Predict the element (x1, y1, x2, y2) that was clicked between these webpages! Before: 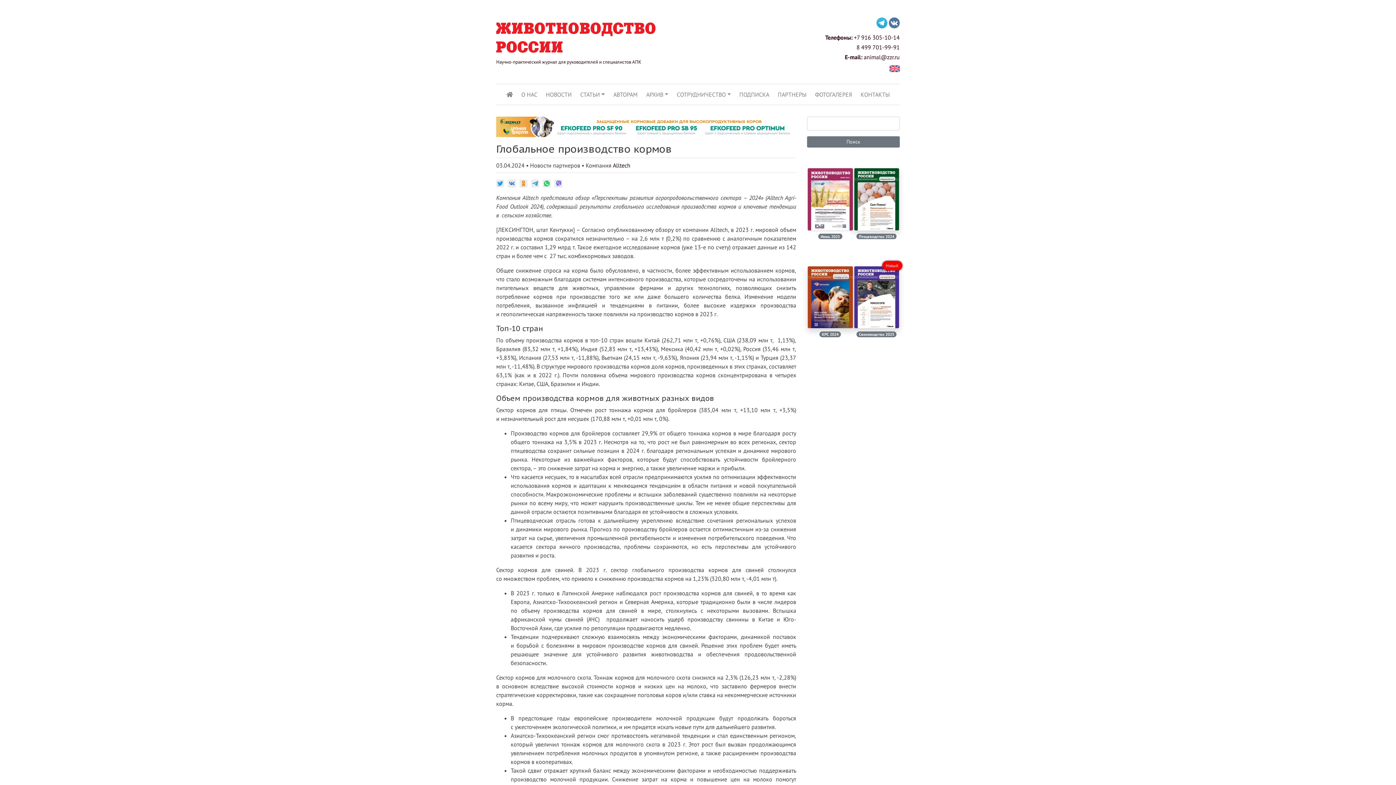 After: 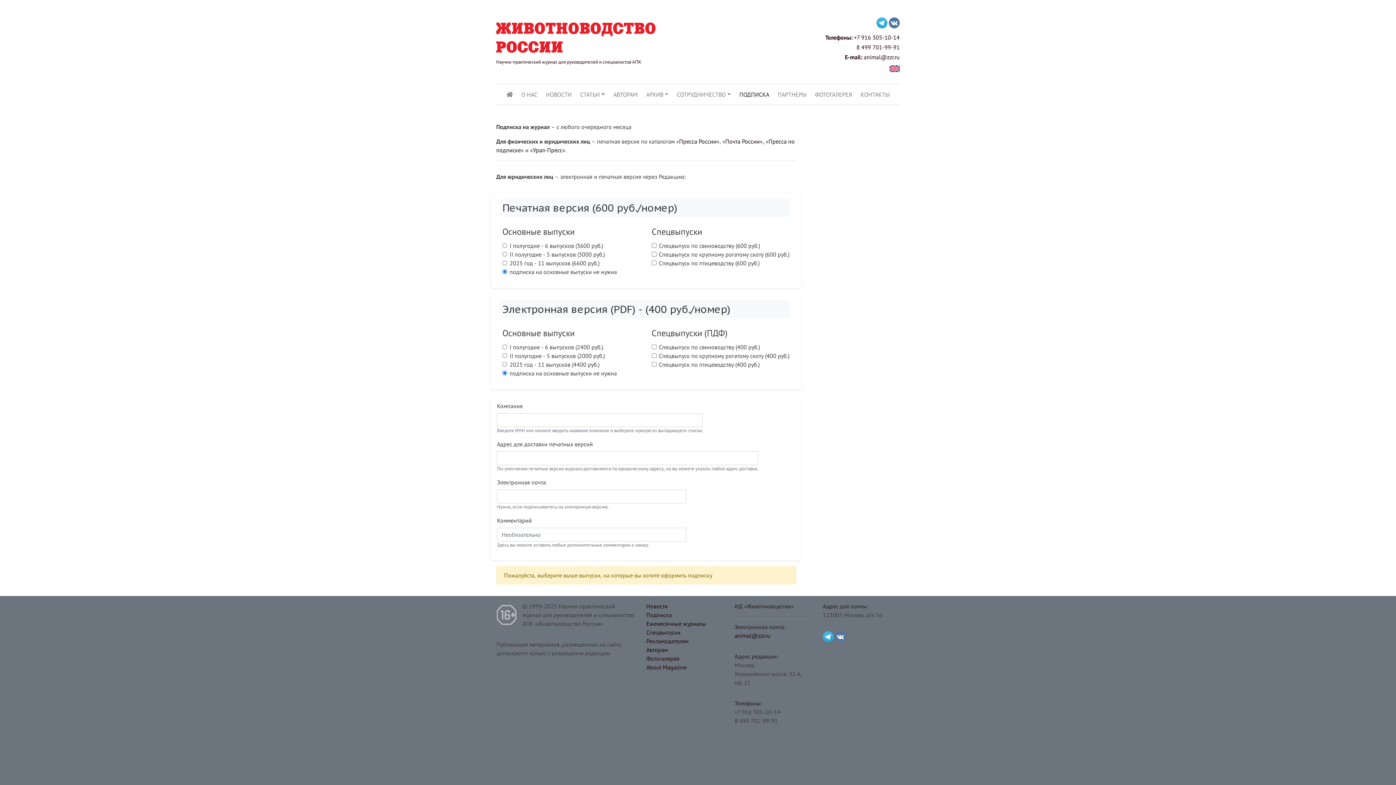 Action: label: ПОДПИСКА bbox: (735, 87, 773, 101)